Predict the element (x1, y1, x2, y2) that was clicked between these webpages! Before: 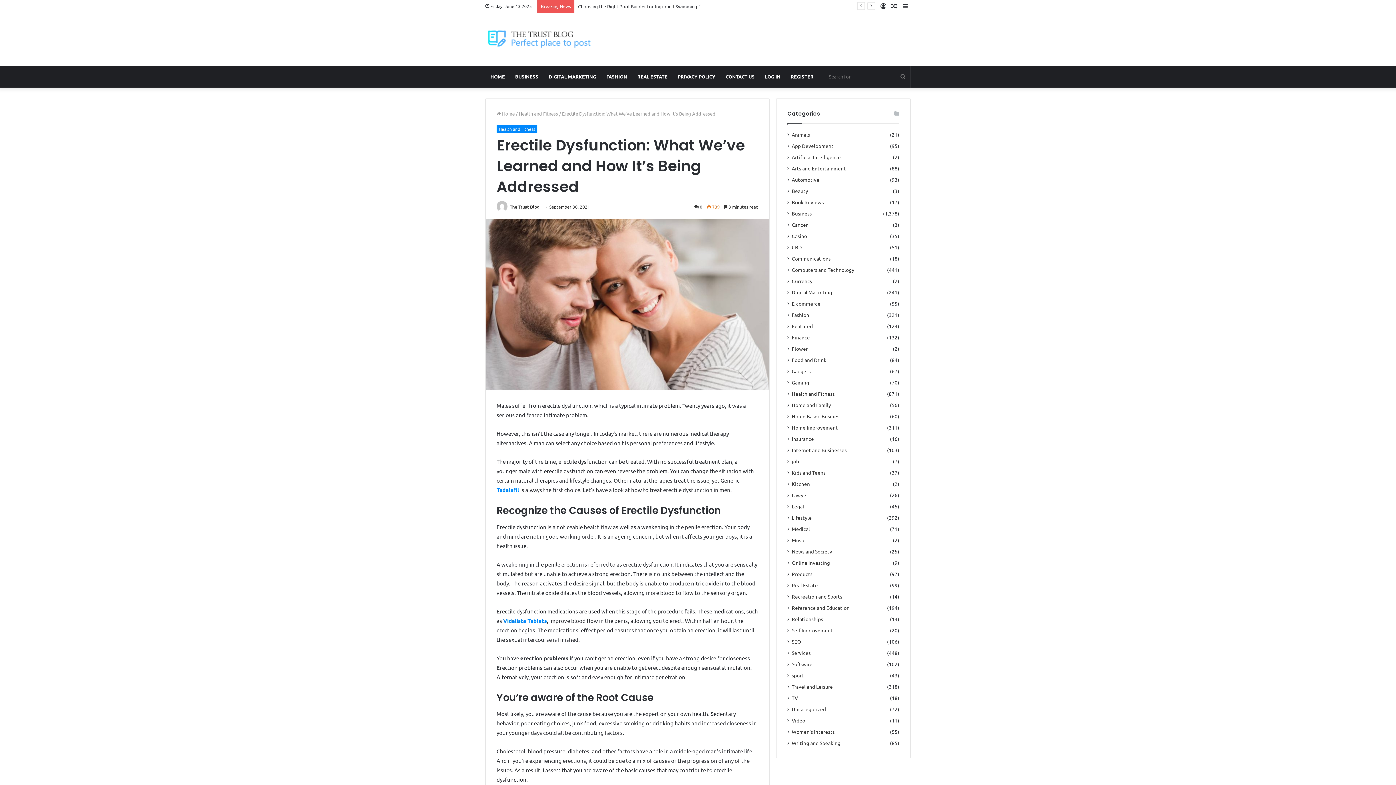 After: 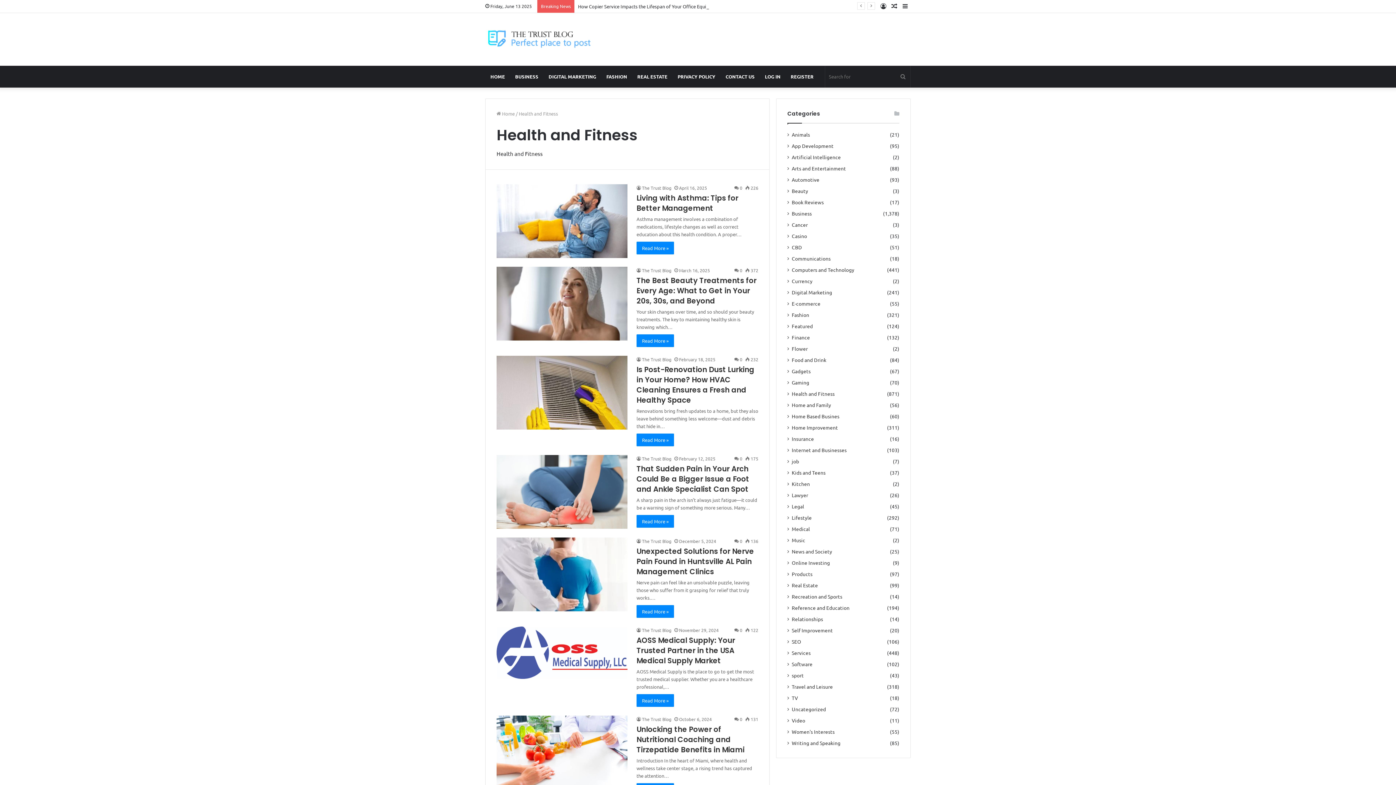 Action: label: Health and Fitness bbox: (496, 125, 537, 133)